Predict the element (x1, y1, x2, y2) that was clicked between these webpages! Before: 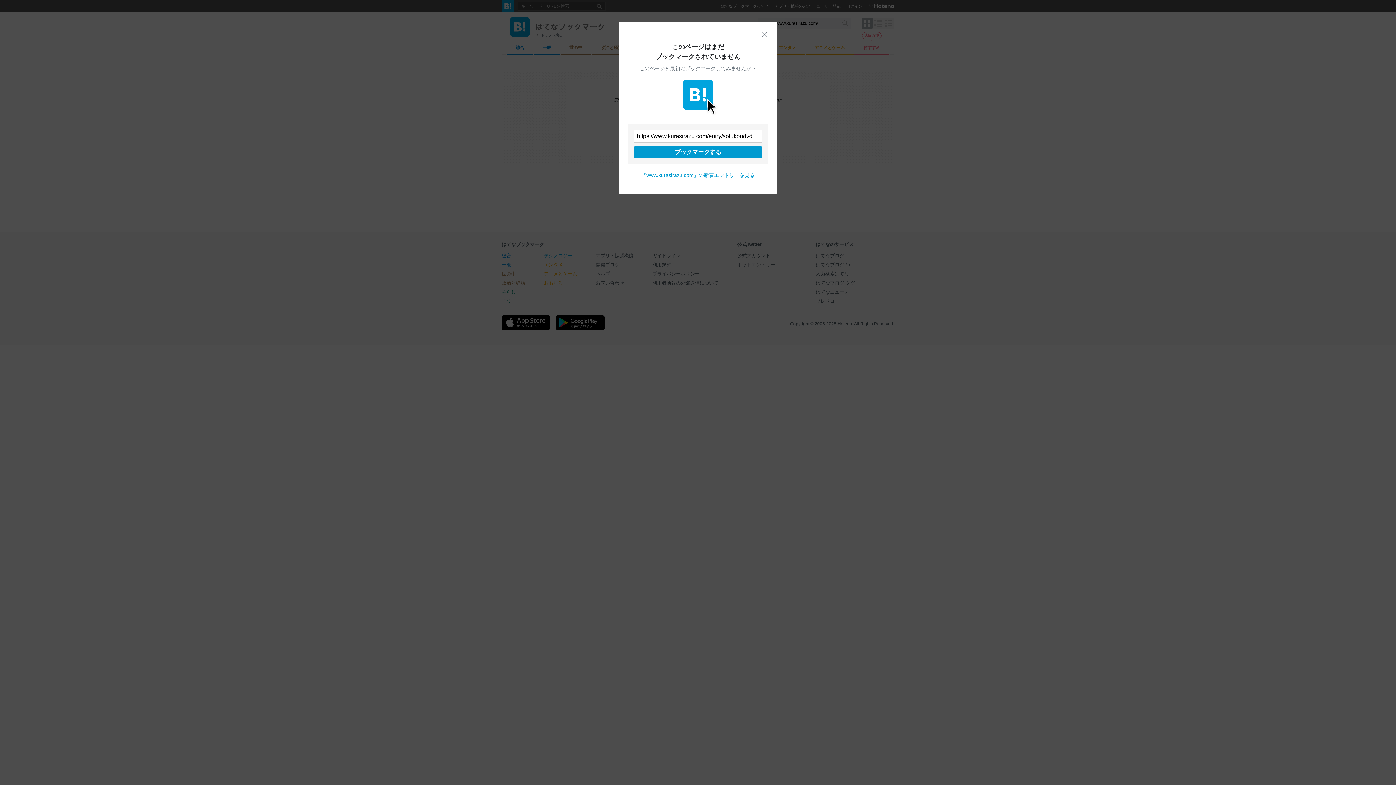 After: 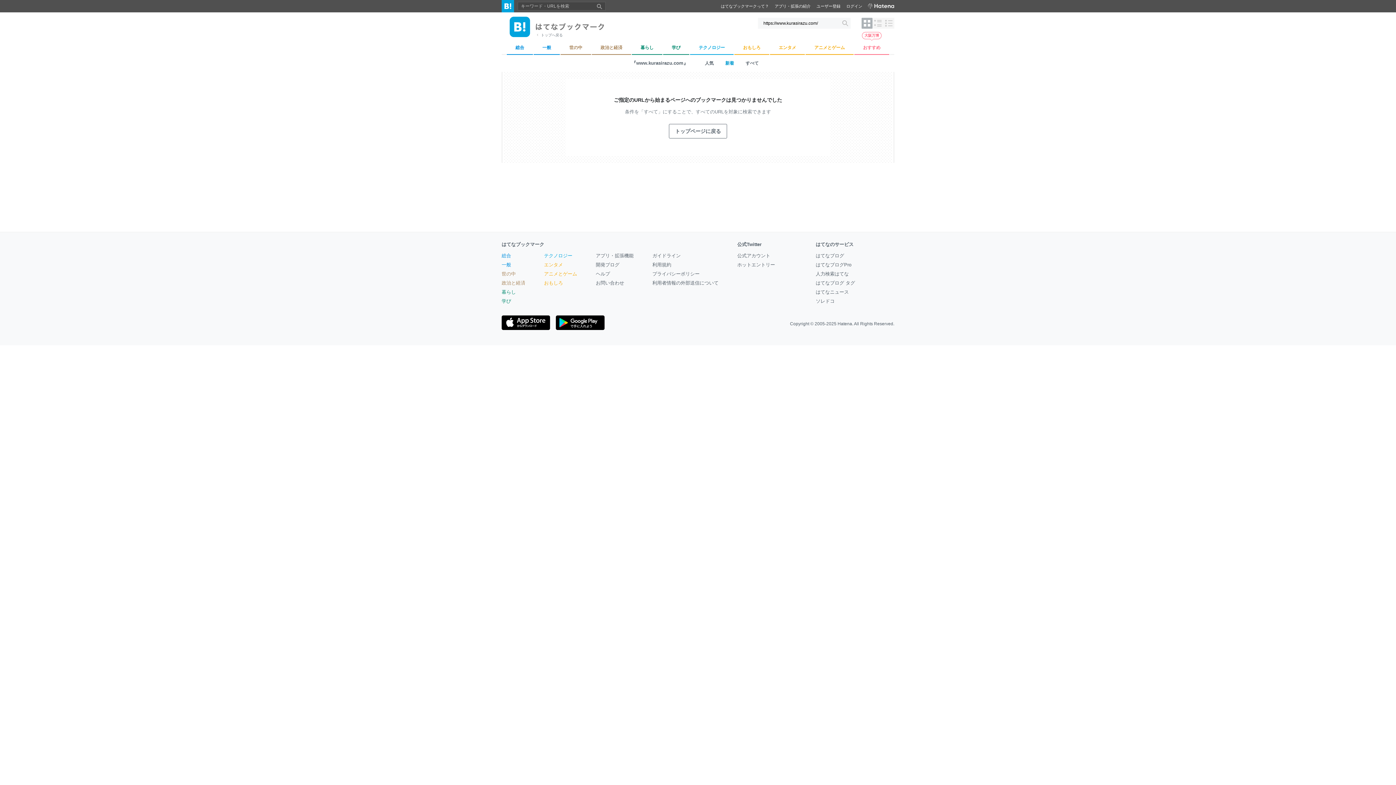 Action: label: 『www.kurasirazu.com』の新着エントリーを見る bbox: (641, 172, 754, 178)